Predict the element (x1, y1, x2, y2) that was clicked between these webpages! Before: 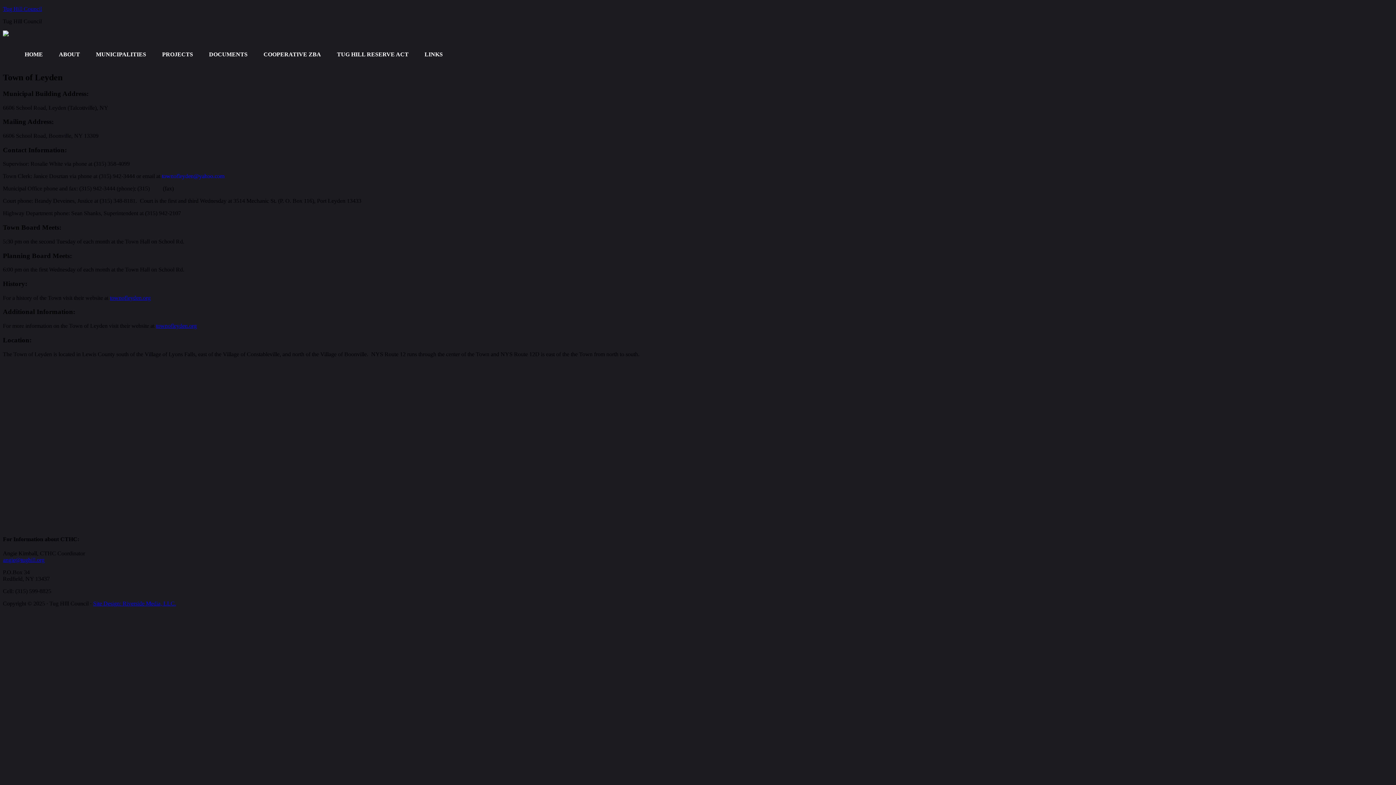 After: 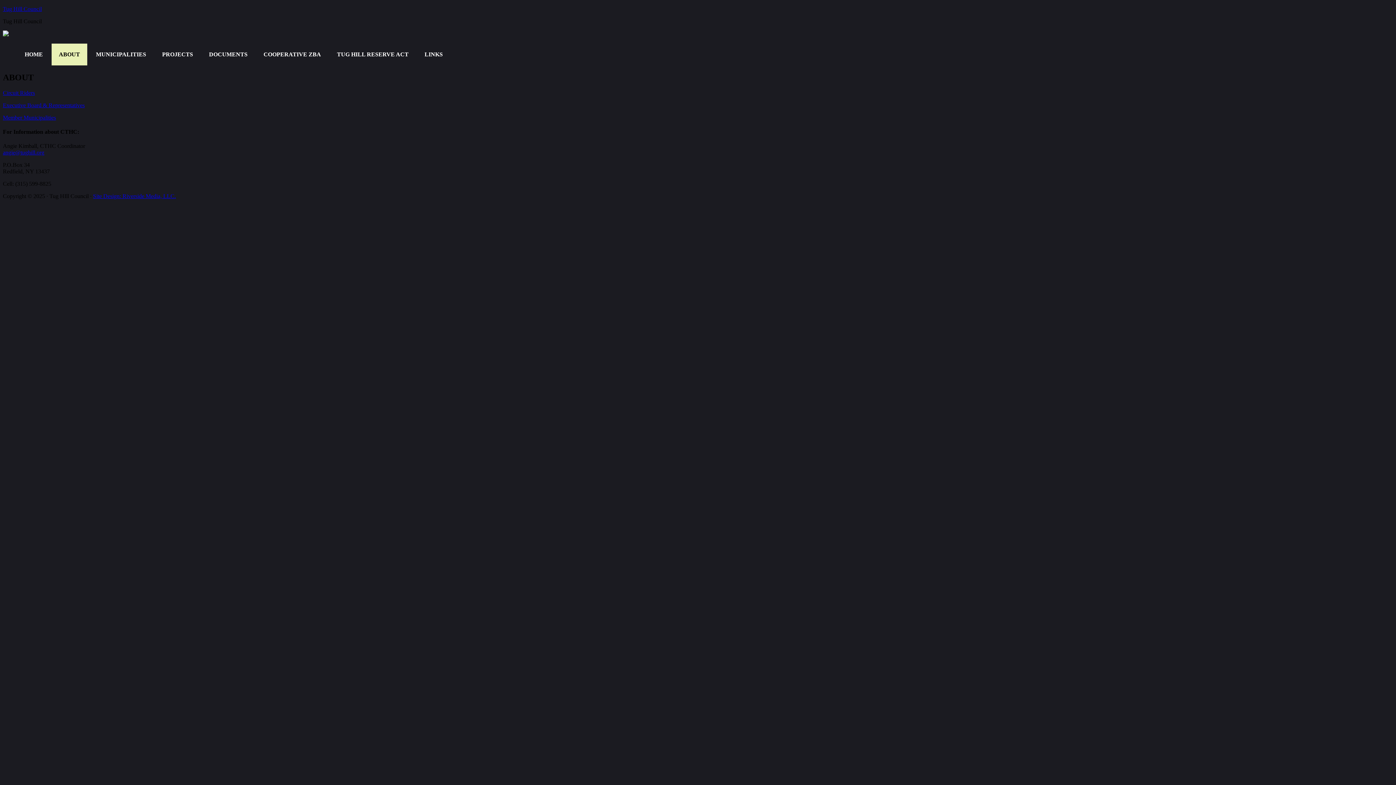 Action: bbox: (51, 43, 87, 65) label: ABOUT